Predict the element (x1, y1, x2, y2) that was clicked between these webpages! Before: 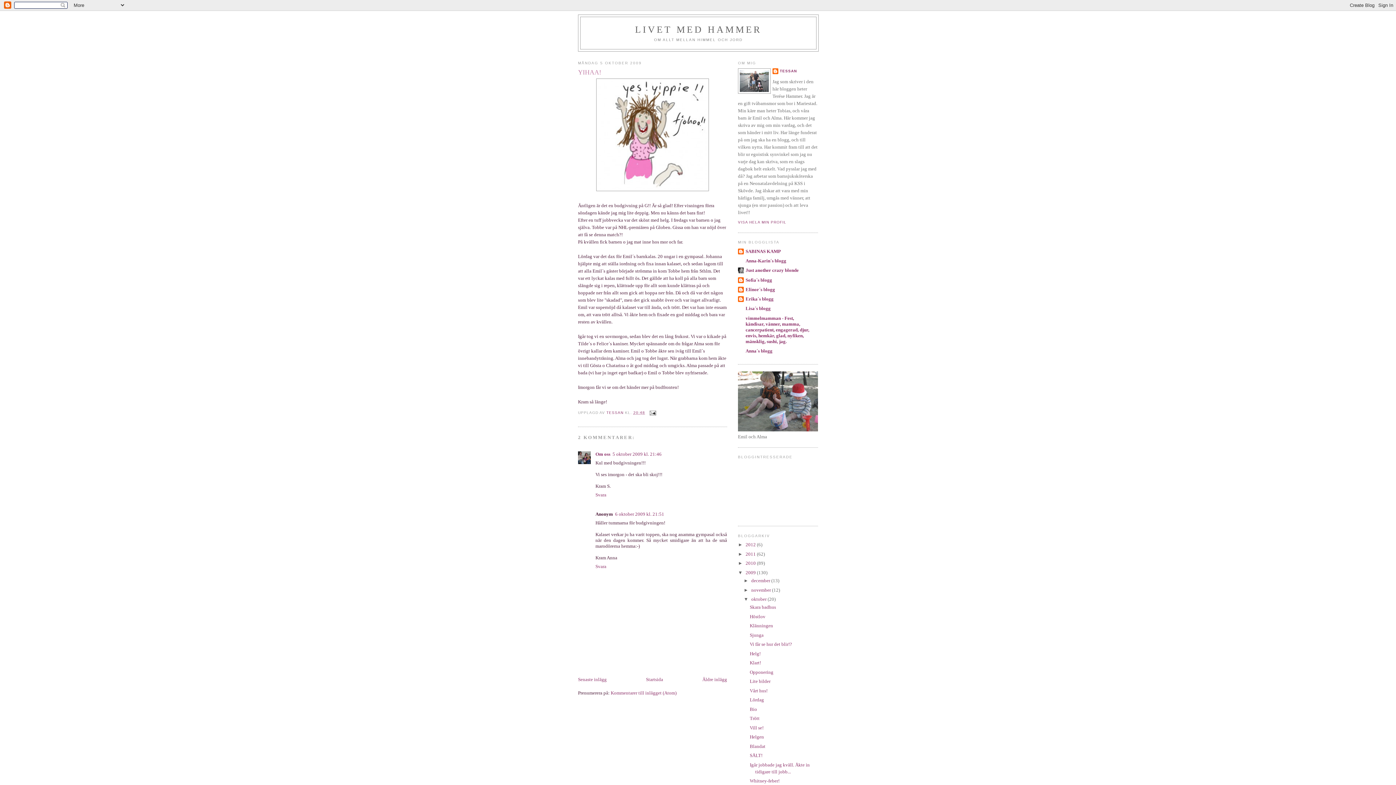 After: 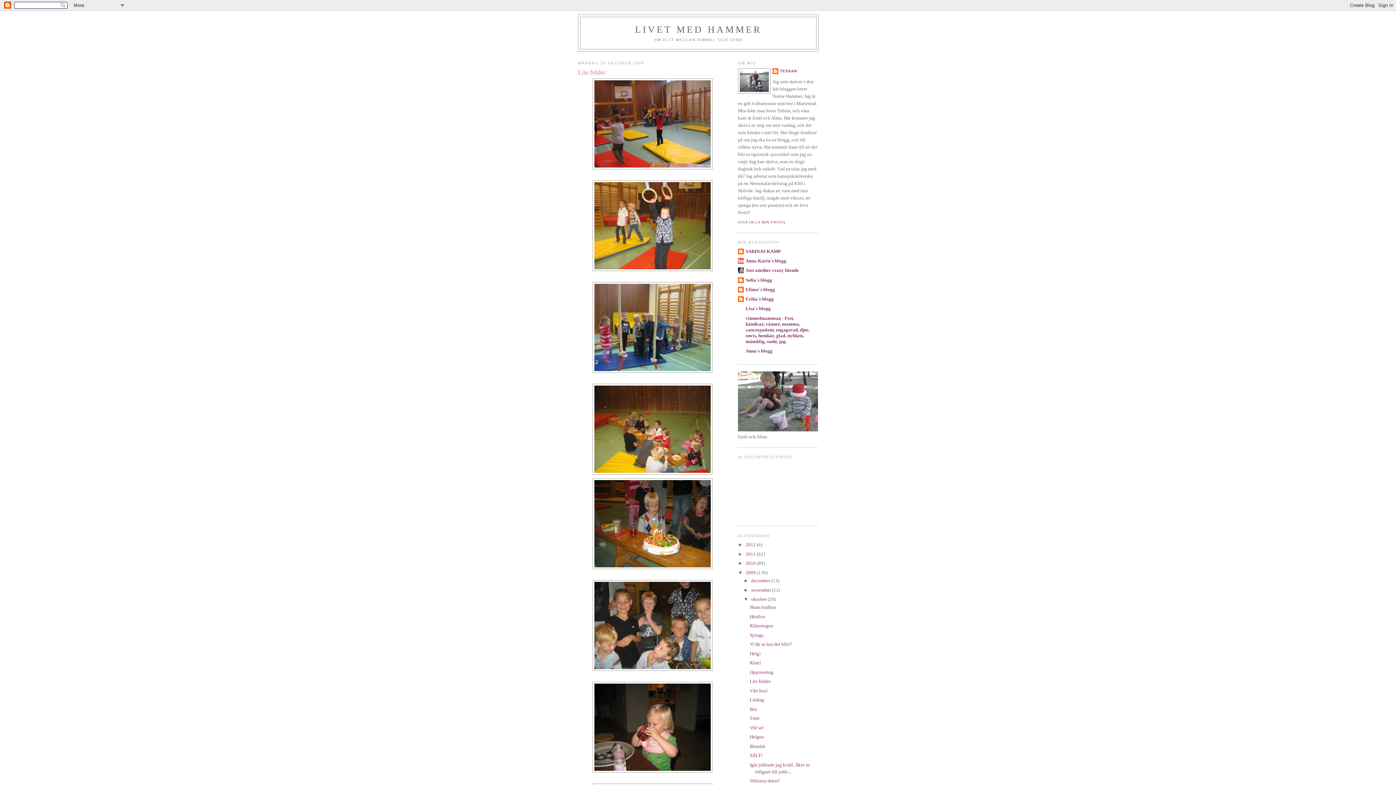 Action: bbox: (749, 679, 770, 684) label: Lite bilder